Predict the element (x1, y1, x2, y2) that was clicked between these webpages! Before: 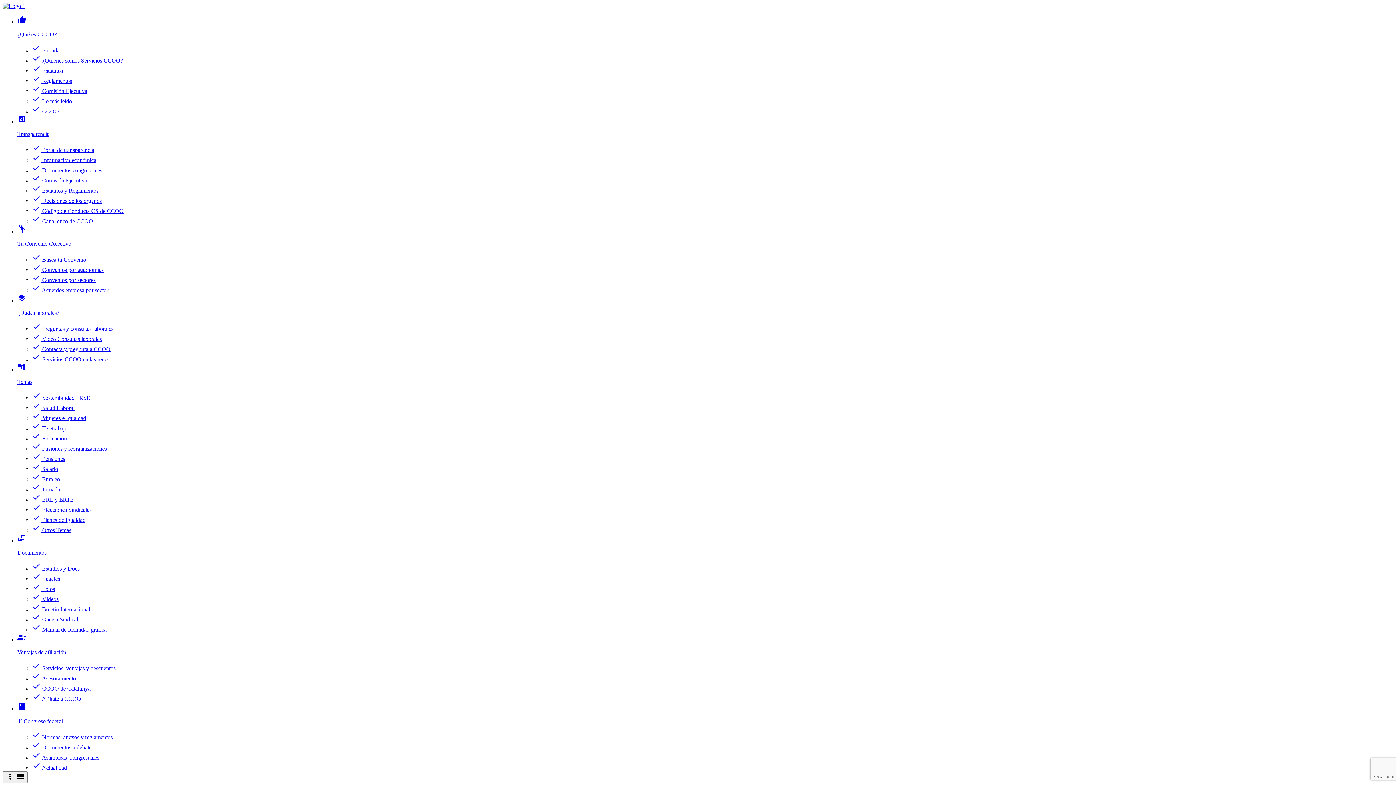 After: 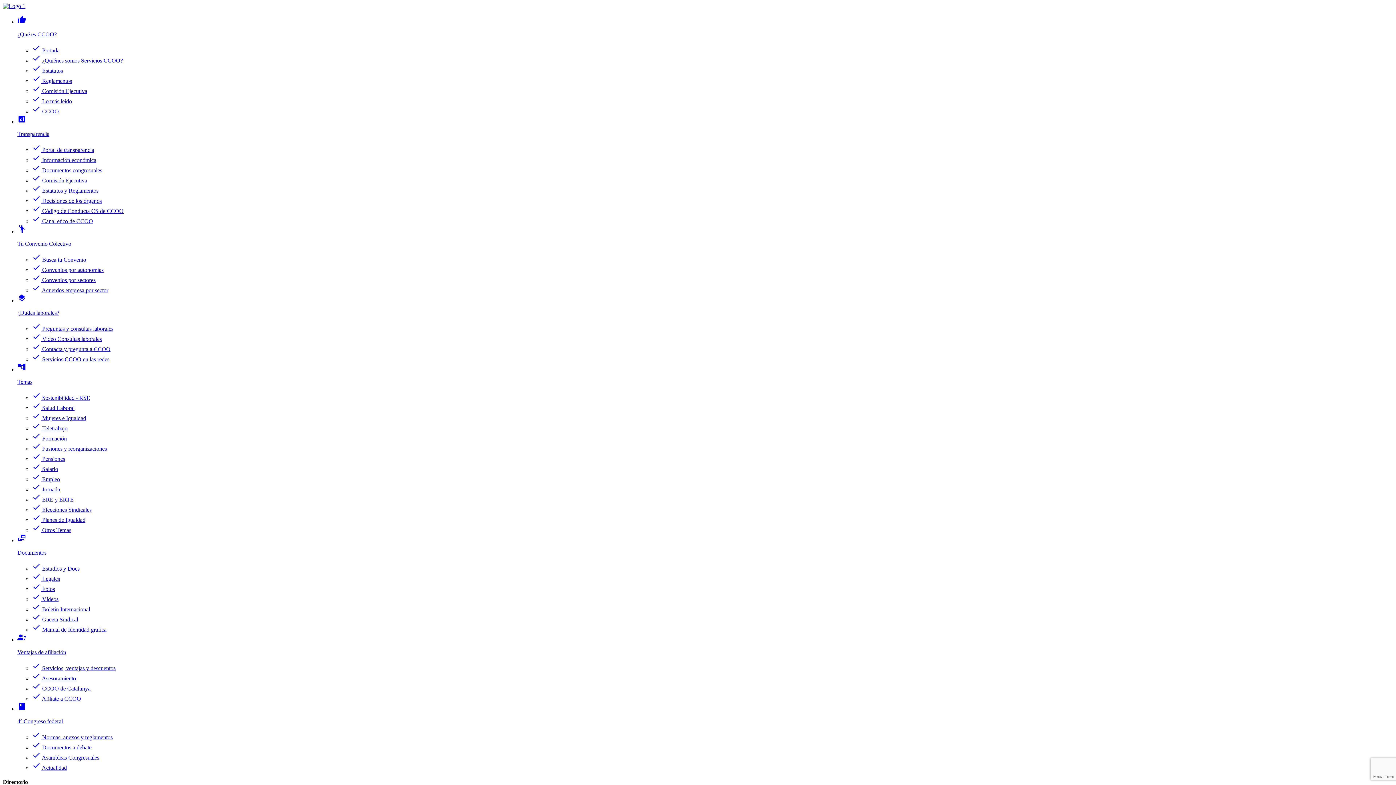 Action: bbox: (32, 256, 86, 262) label: check Busca tu Convenio